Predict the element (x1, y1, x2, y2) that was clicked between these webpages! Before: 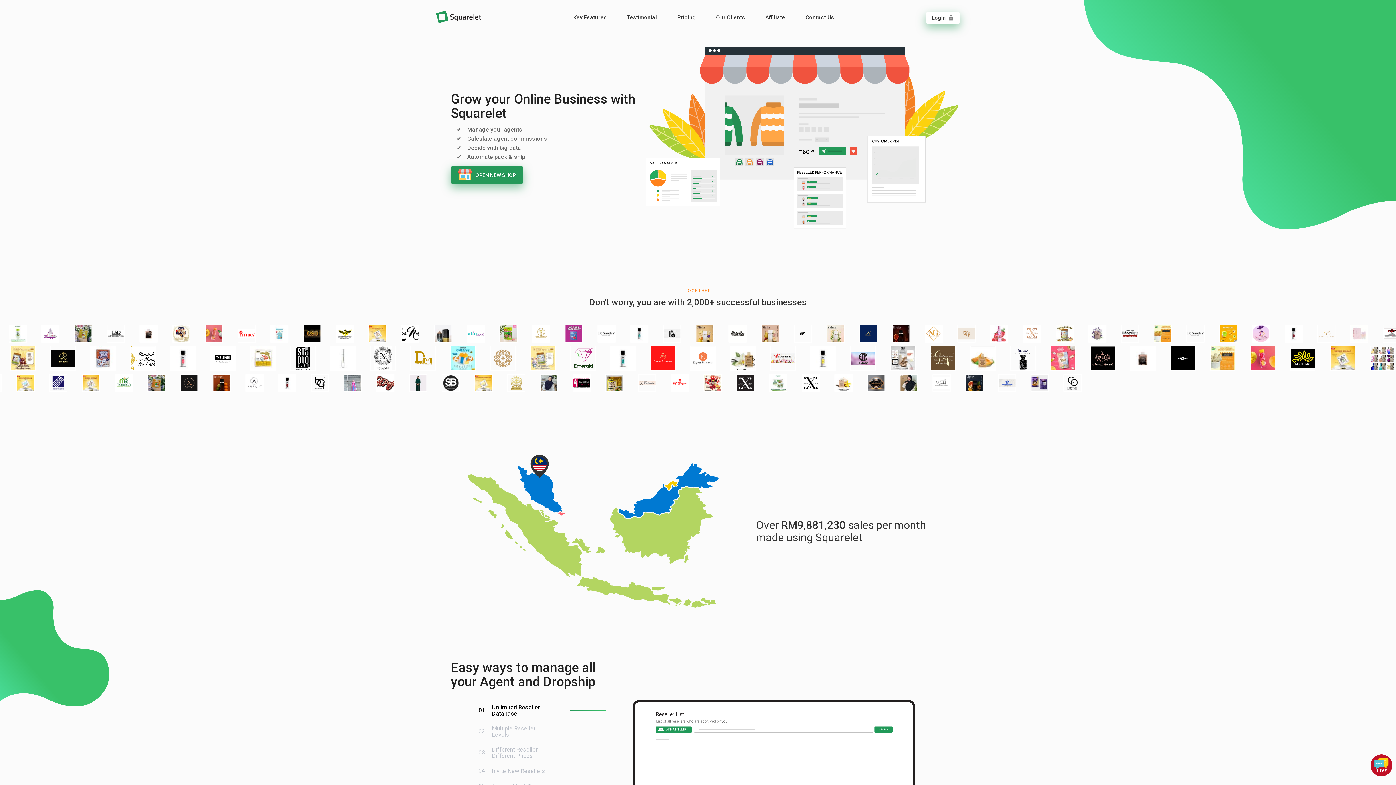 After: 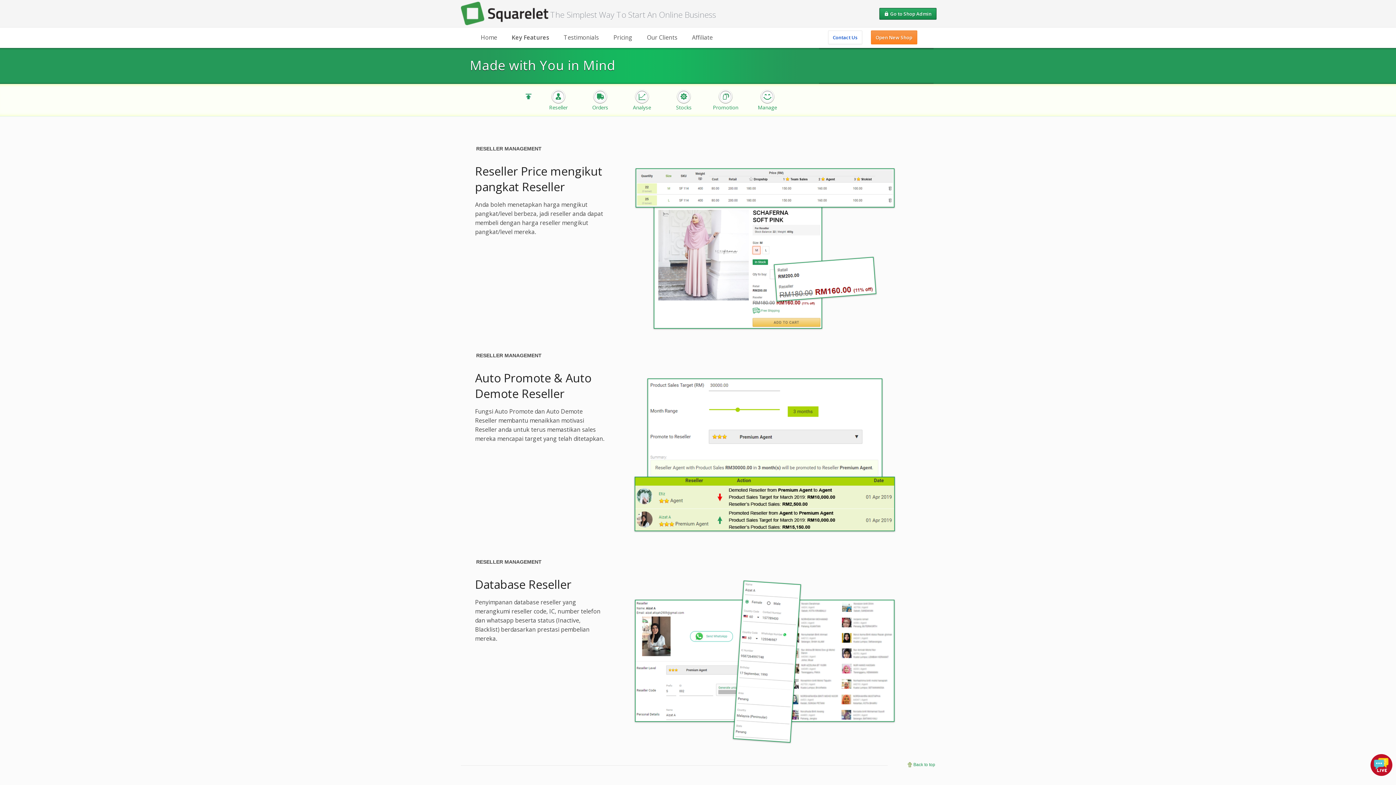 Action: bbox: (566, 10, 613, 24) label: Key Features